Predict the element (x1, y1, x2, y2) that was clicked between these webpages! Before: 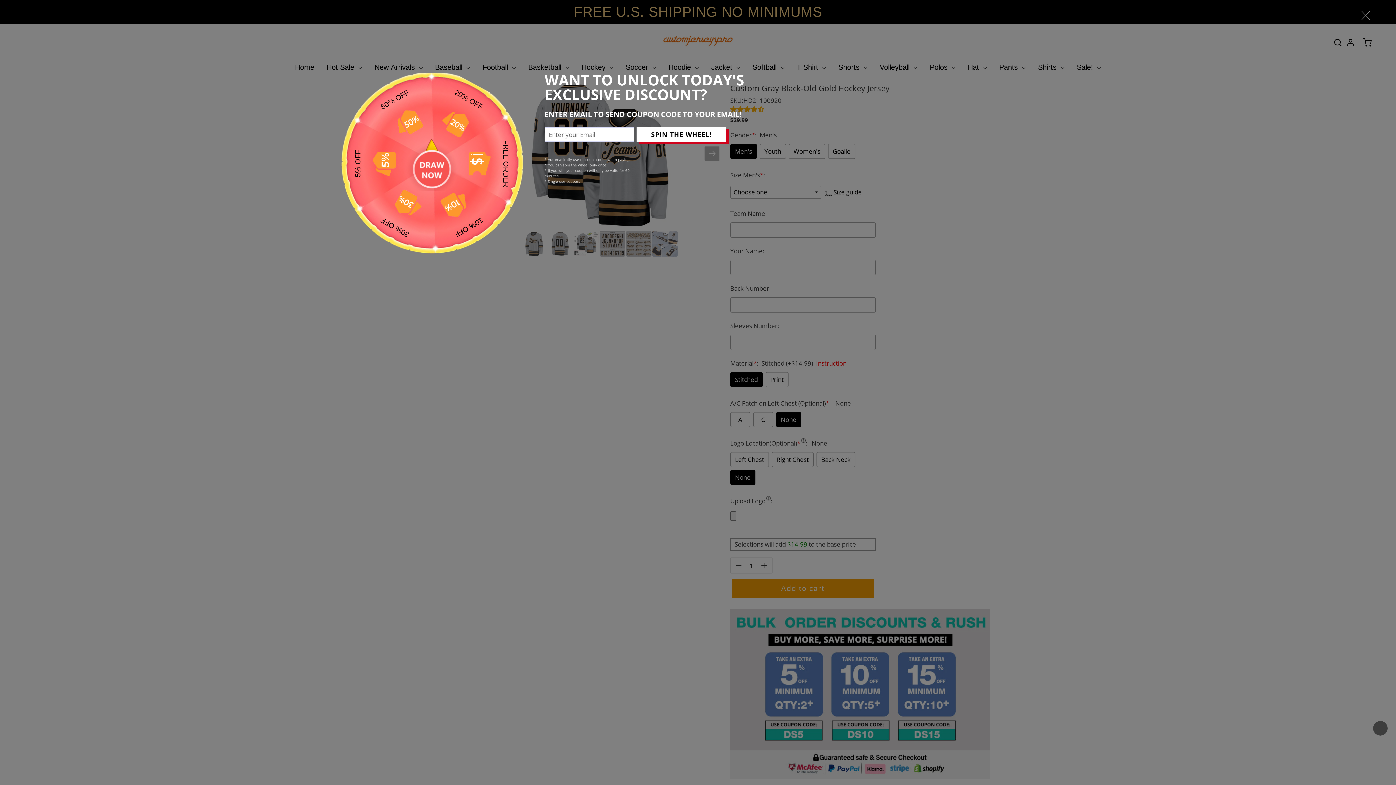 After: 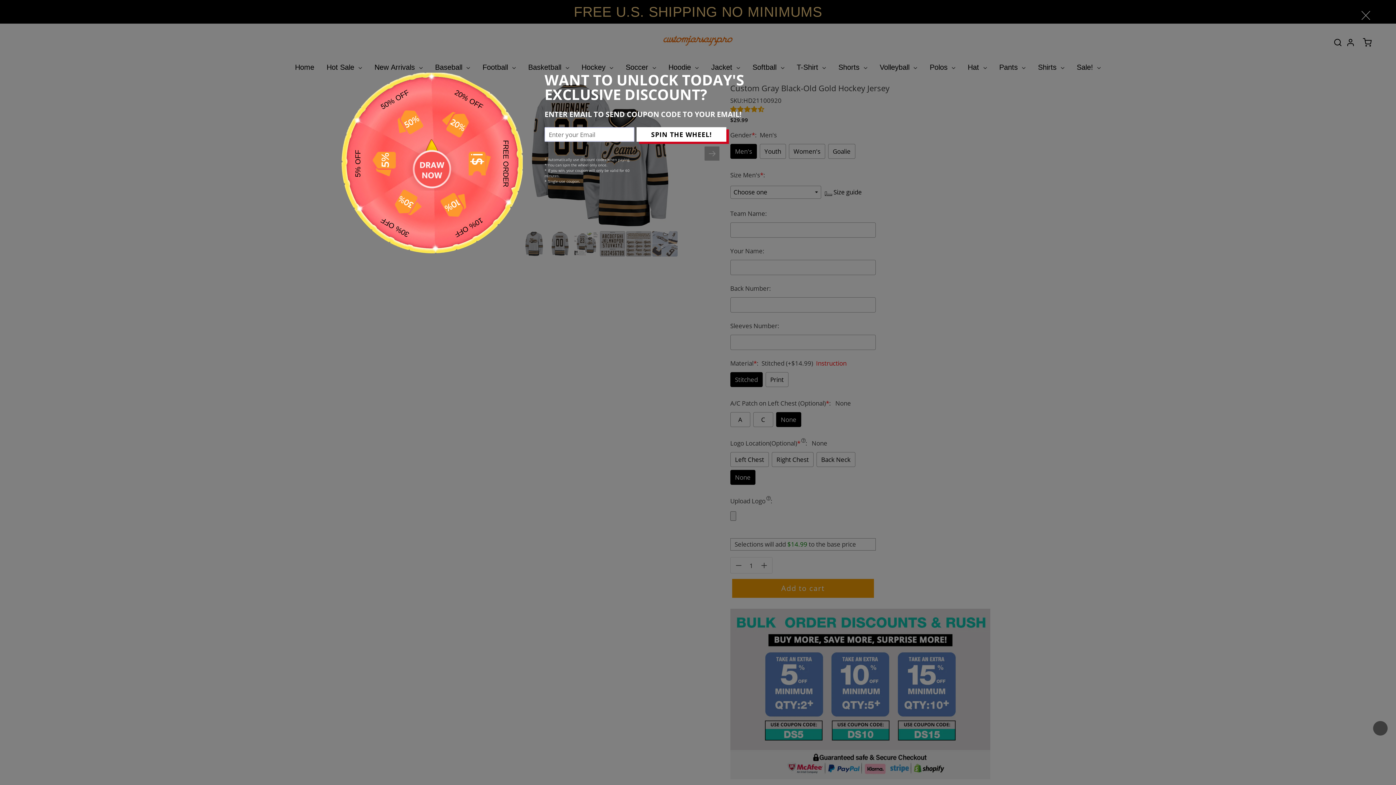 Action: label: SPIN THE WHEEL! bbox: (636, 127, 726, 141)